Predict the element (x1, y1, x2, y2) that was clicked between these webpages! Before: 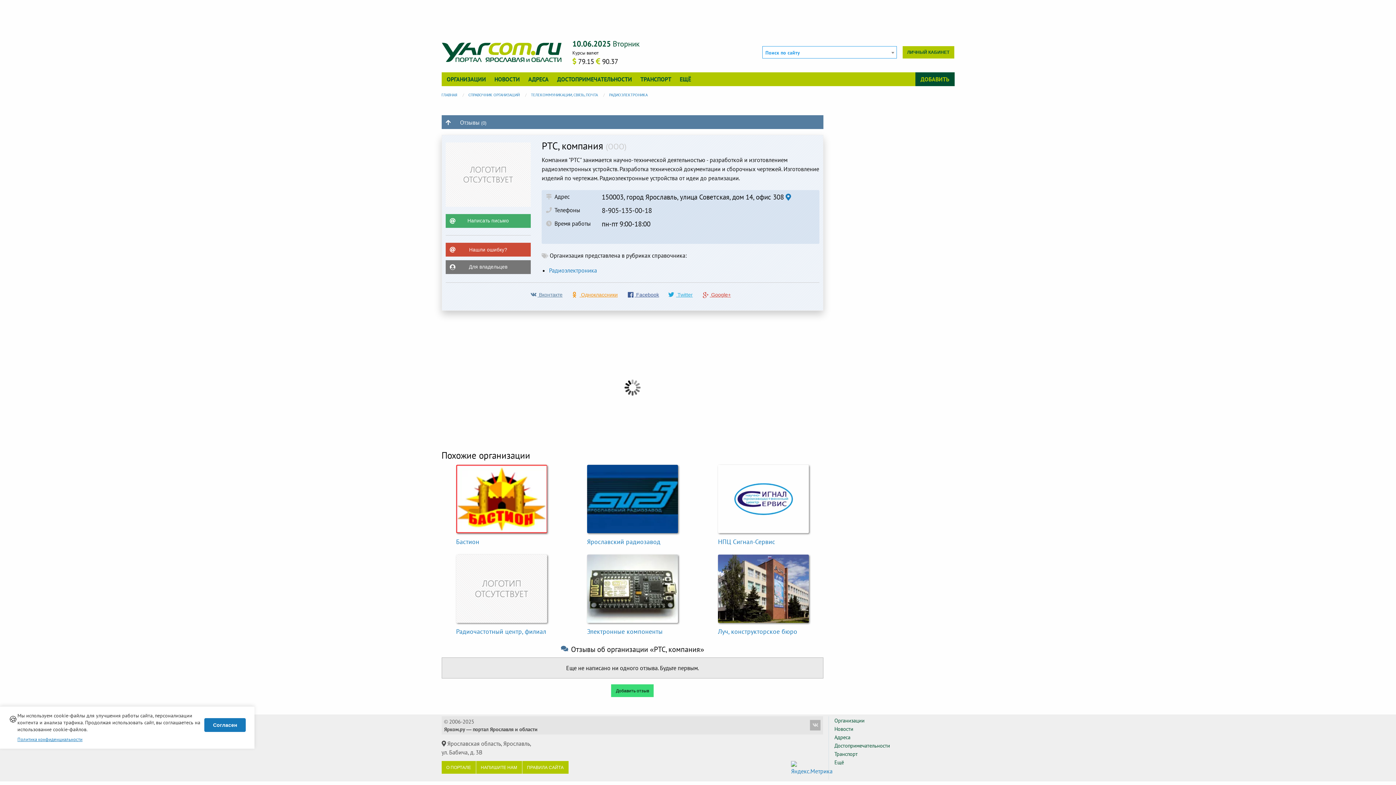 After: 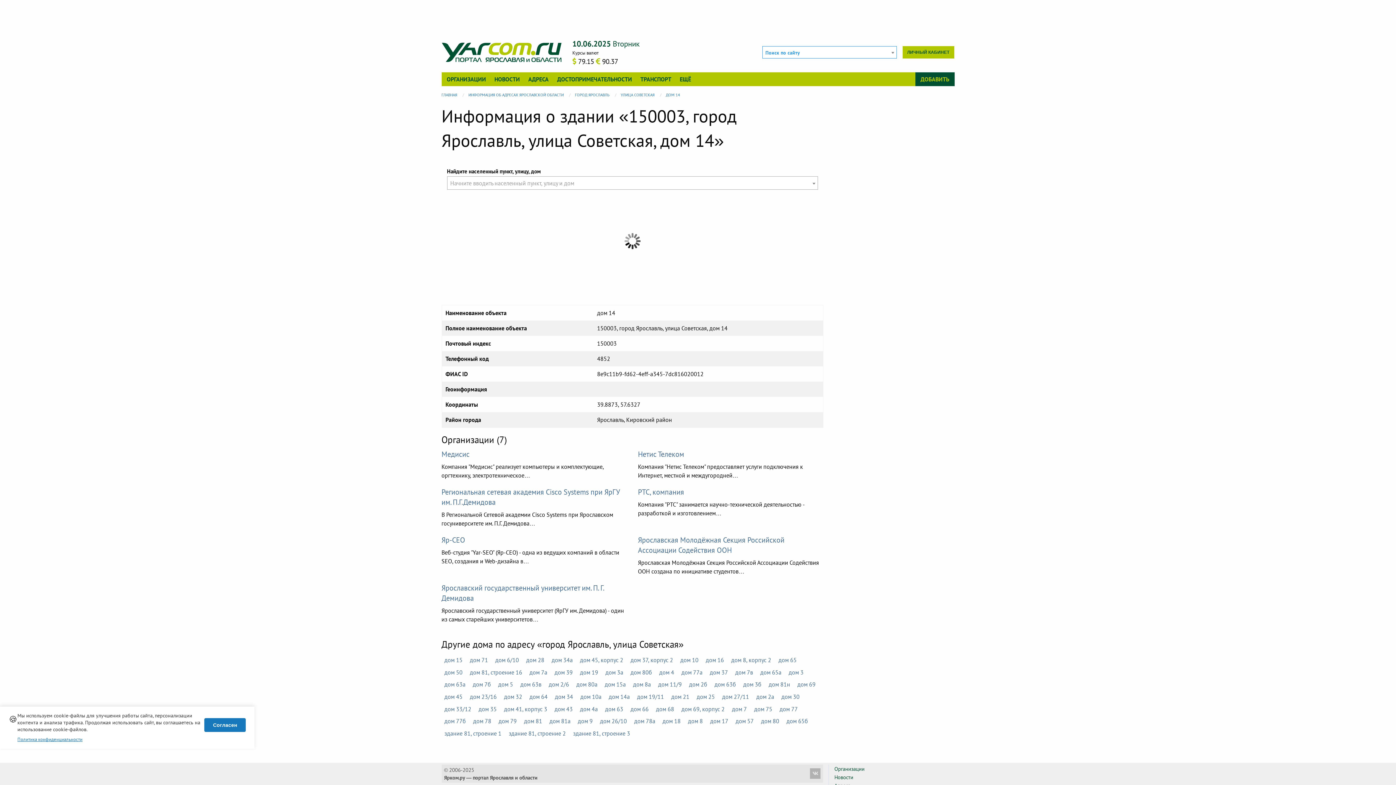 Action: bbox: (785, 192, 791, 201)